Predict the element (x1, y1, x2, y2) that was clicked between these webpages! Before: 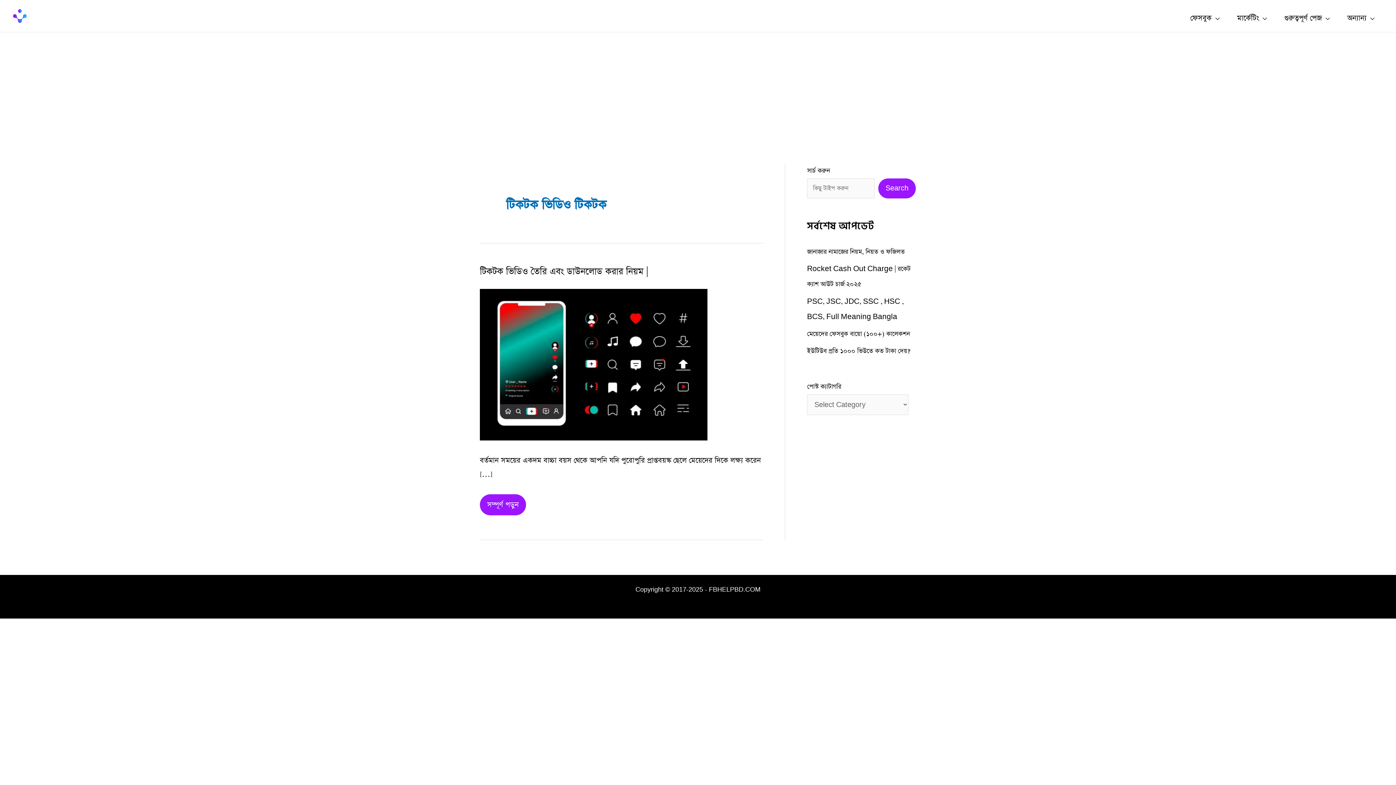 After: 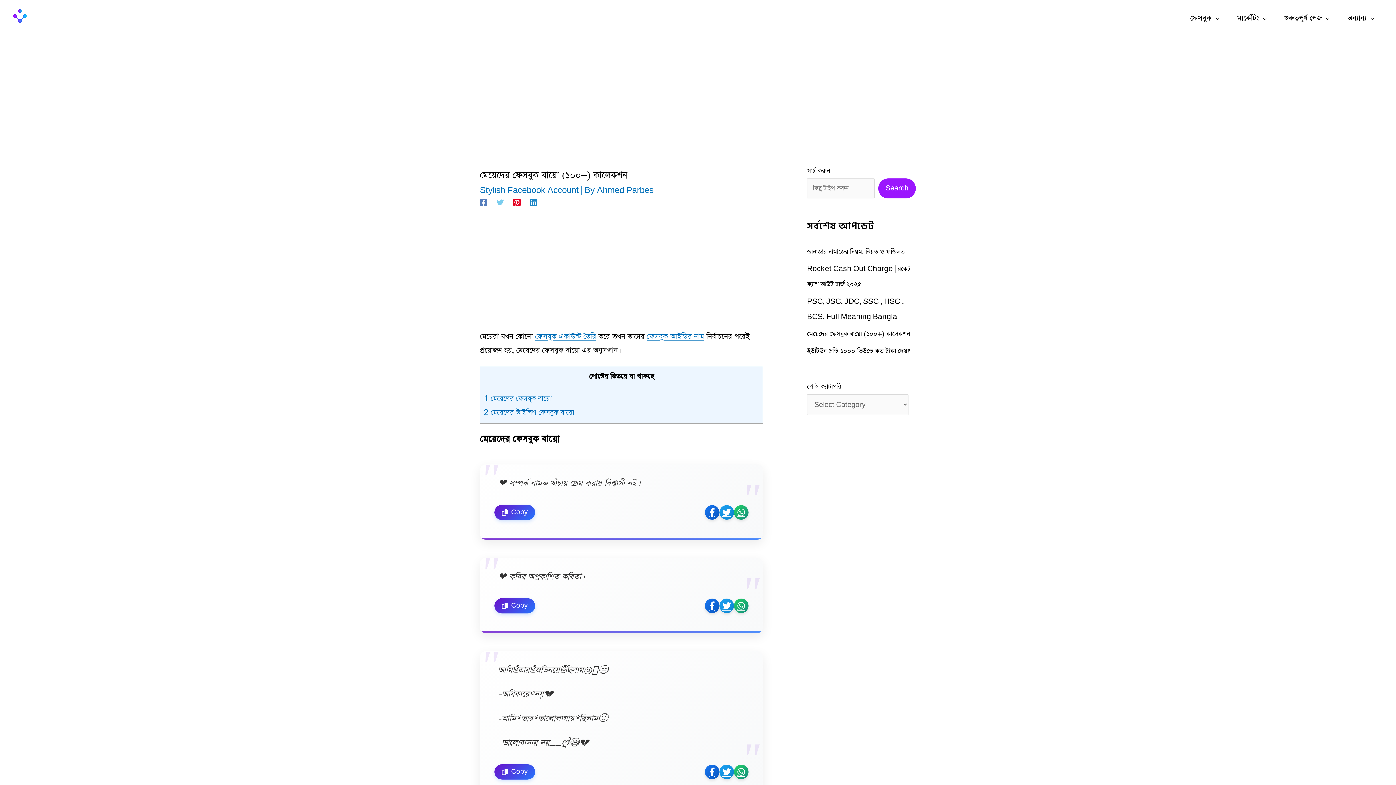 Action: bbox: (807, 329, 910, 338) label: মেয়েদের ফেসবুক বায়ো (১০০+) কালেকশন